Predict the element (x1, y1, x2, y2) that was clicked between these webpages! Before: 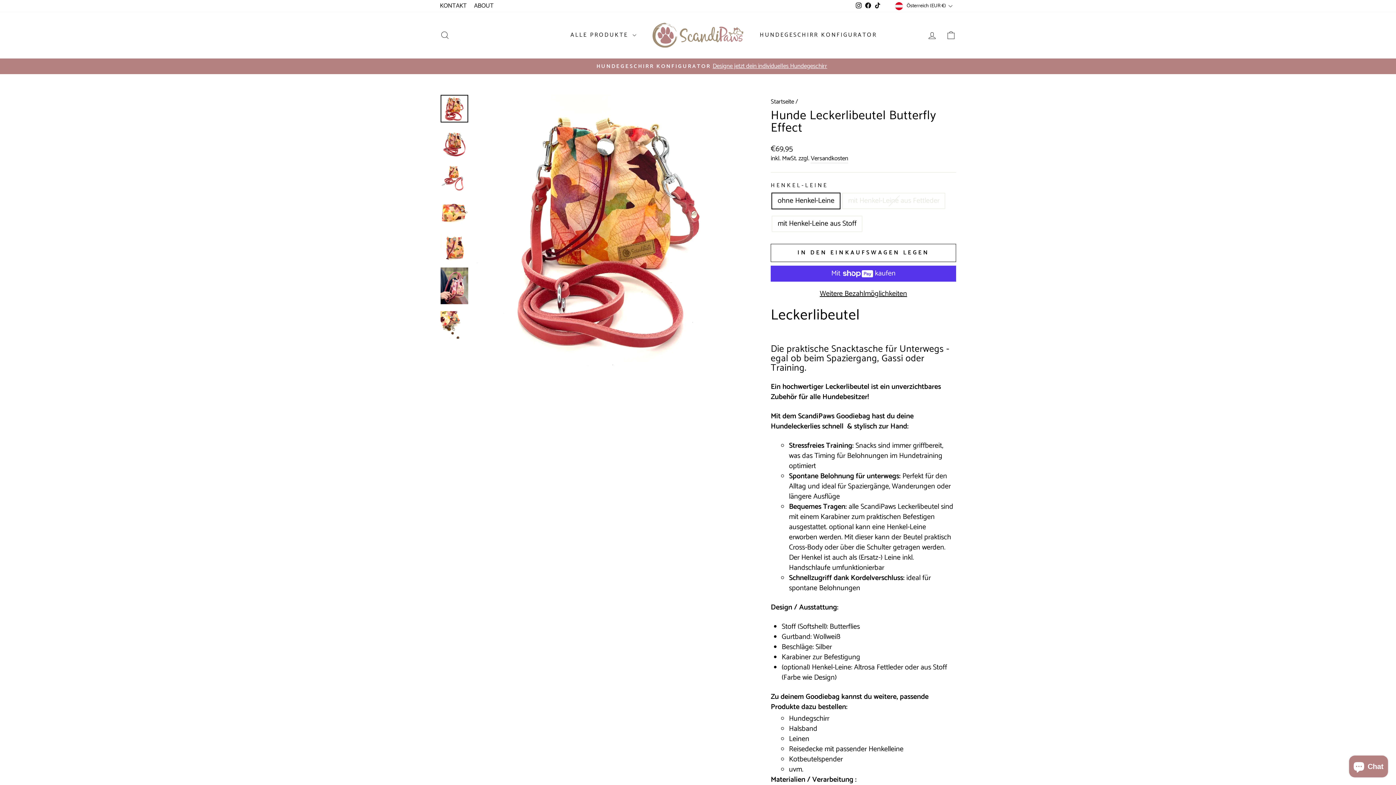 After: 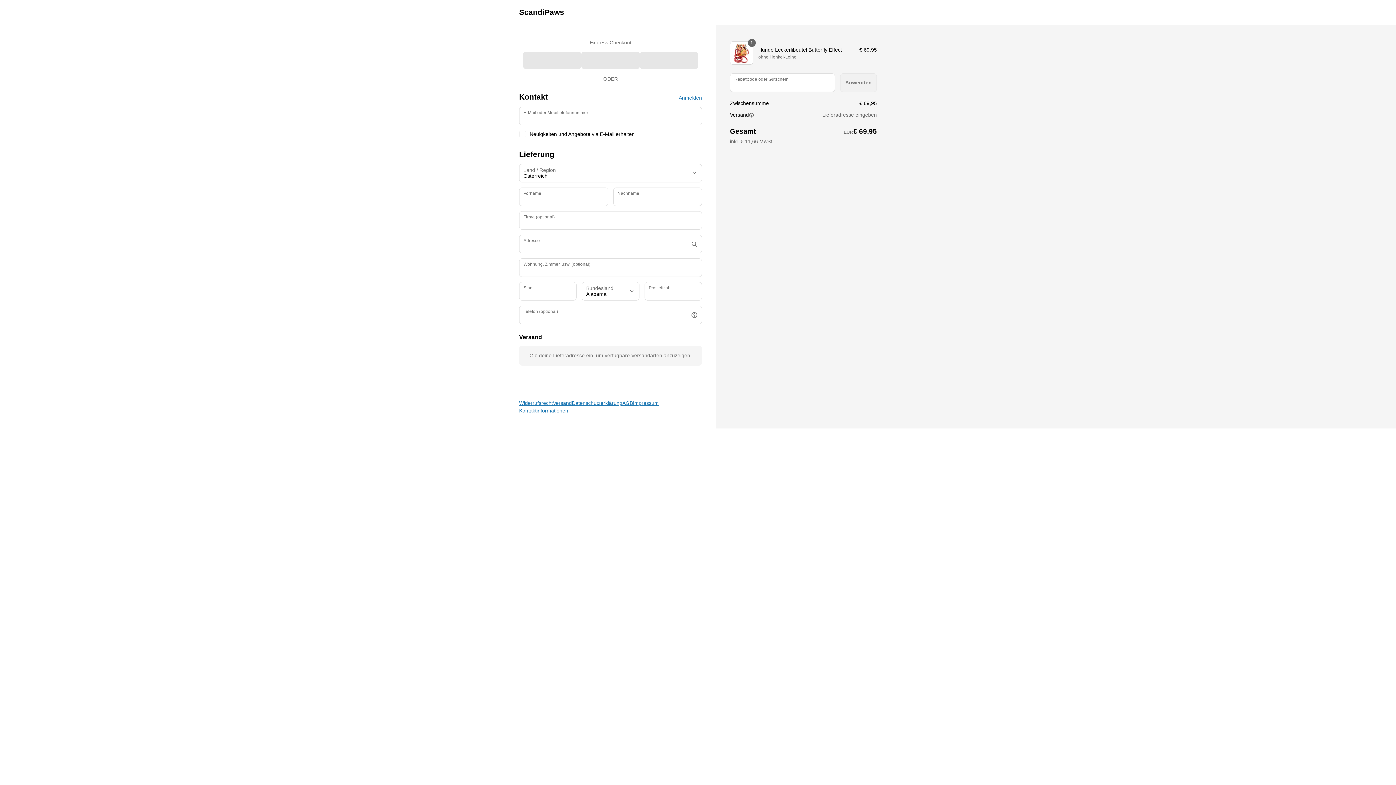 Action: label: Weitere Bezahlmöglichkeiten bbox: (770, 289, 956, 299)